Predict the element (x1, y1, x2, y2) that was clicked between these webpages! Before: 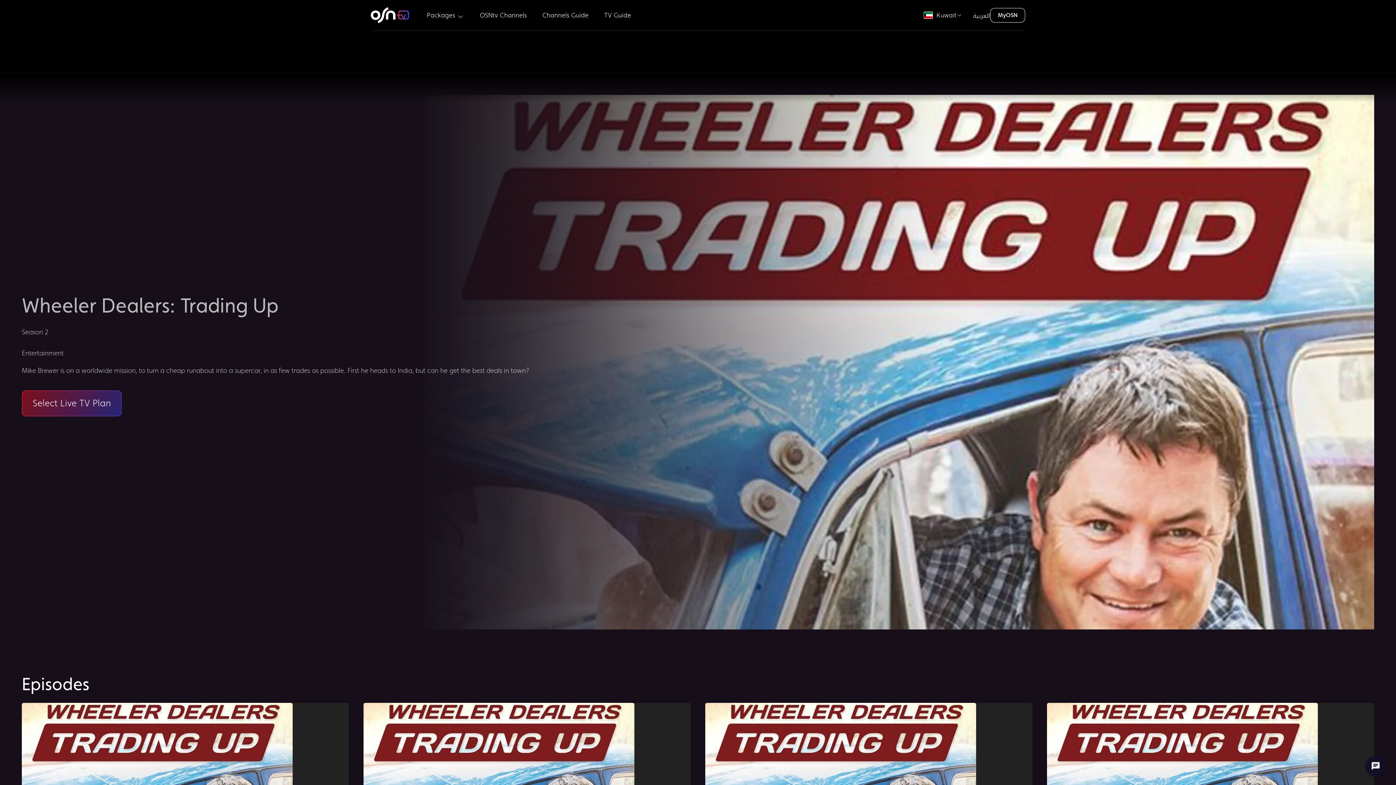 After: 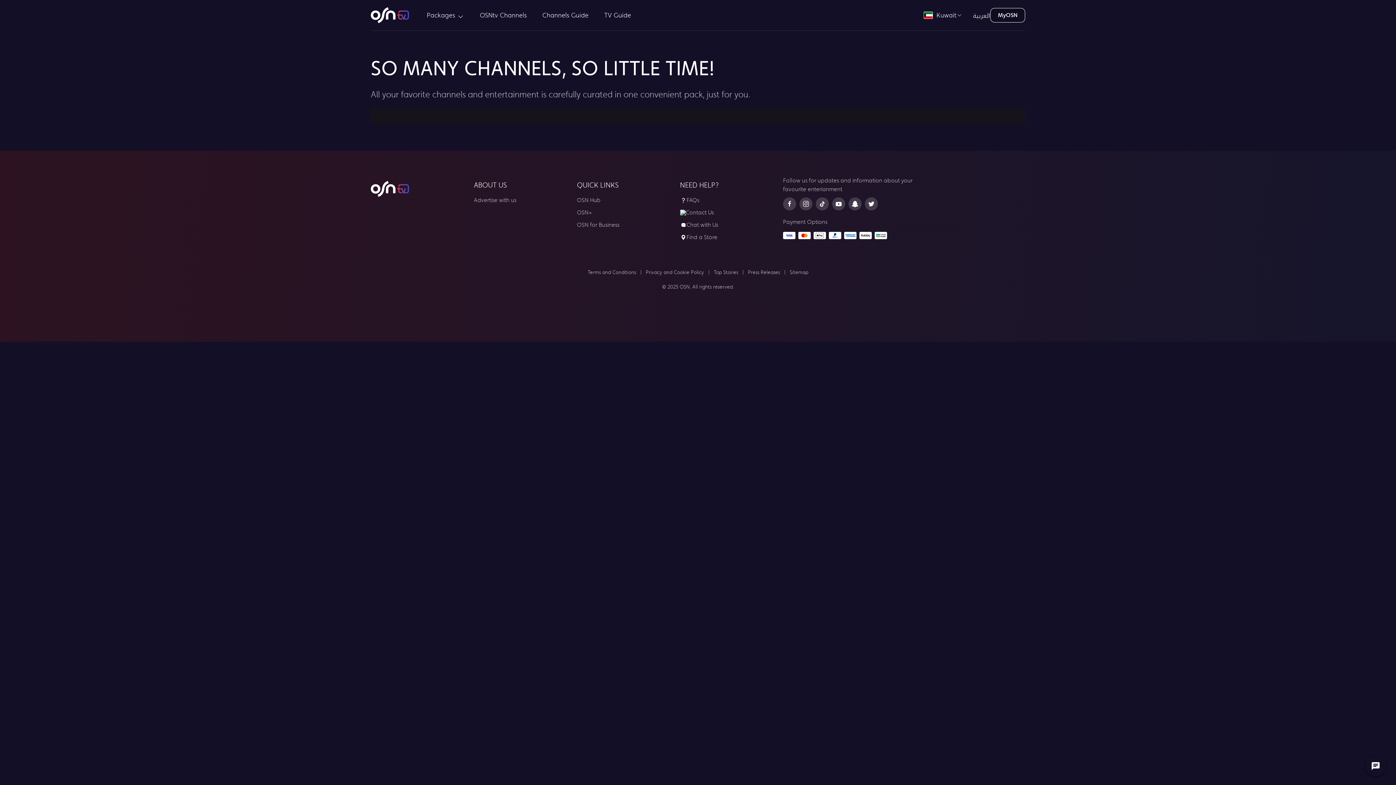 Action: bbox: (476, 8, 530, 21) label: OSNtv Channels